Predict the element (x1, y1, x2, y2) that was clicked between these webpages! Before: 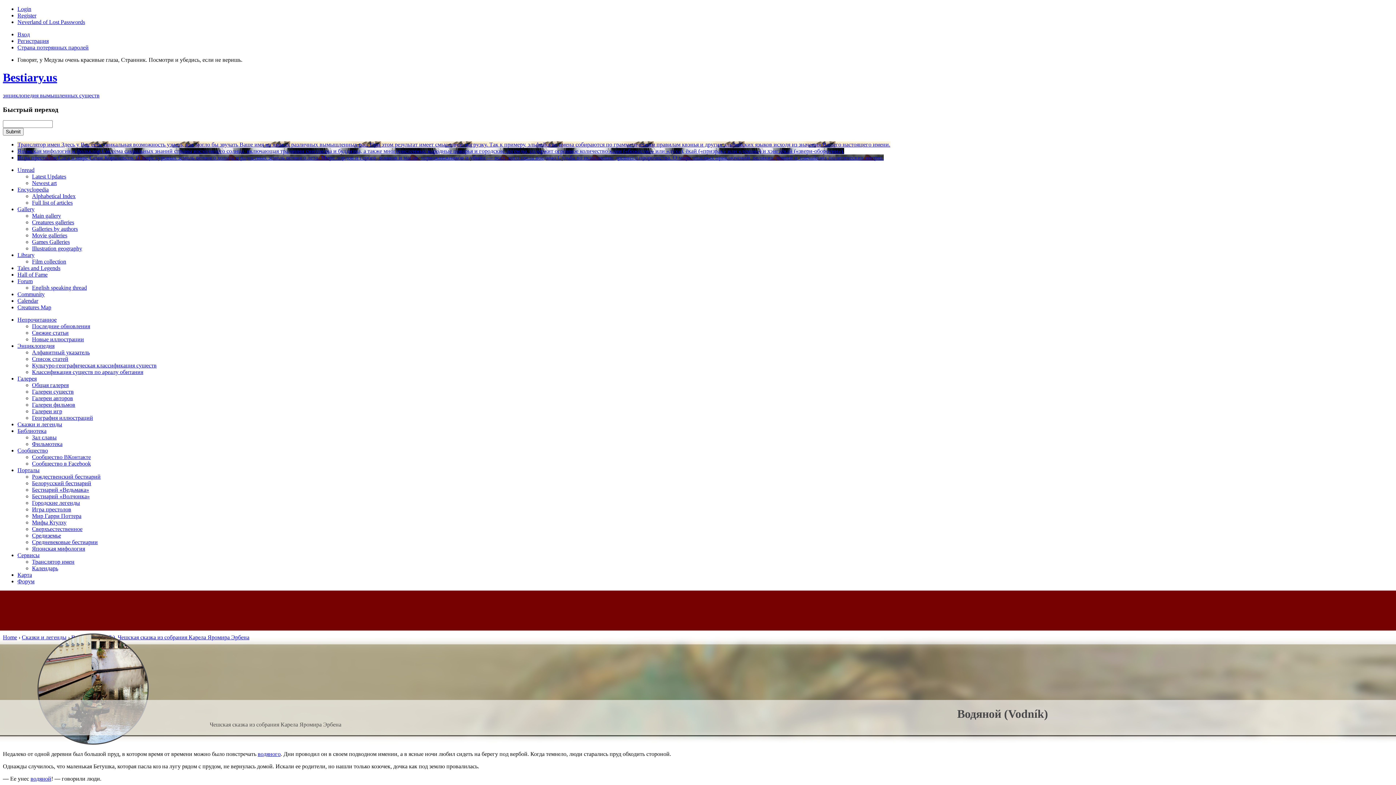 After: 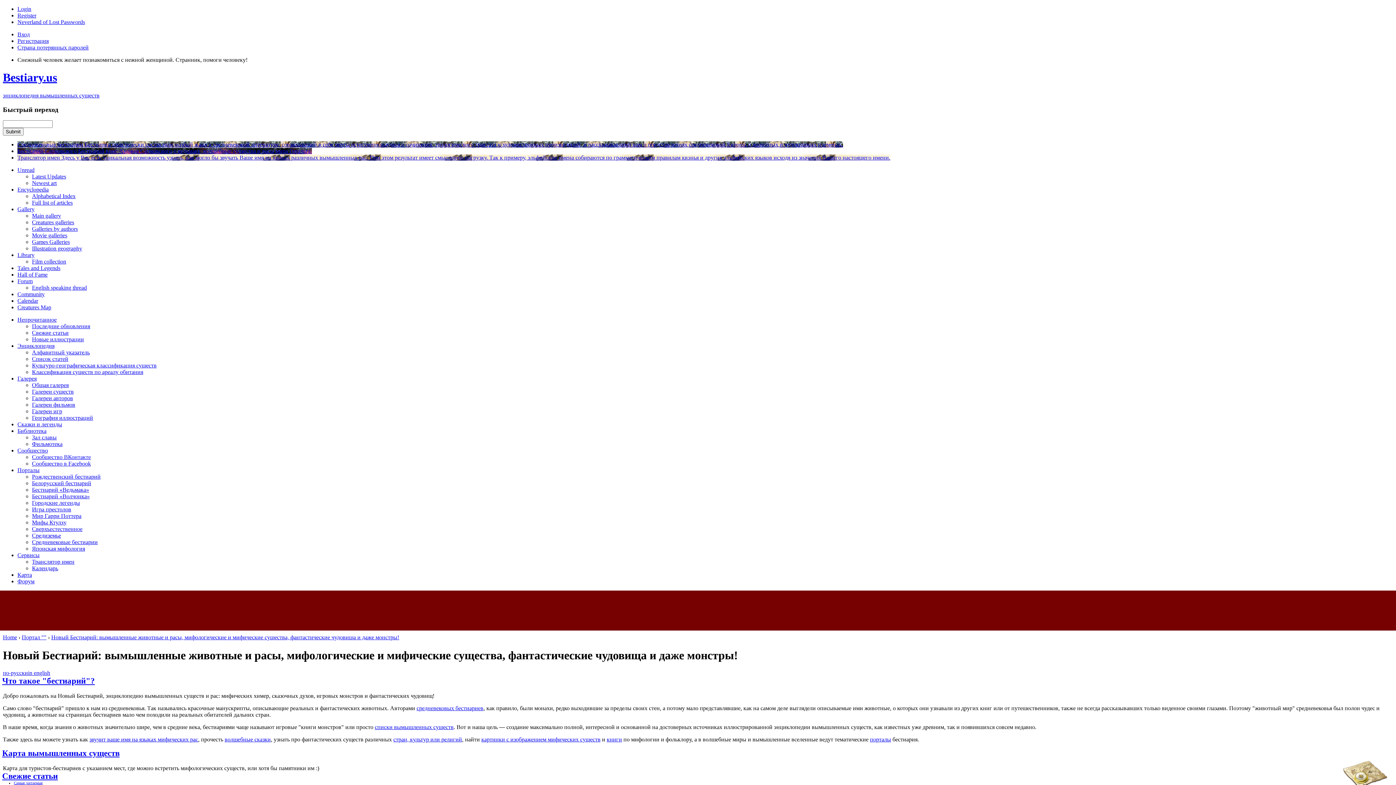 Action: bbox: (2, 634, 17, 640) label: Home